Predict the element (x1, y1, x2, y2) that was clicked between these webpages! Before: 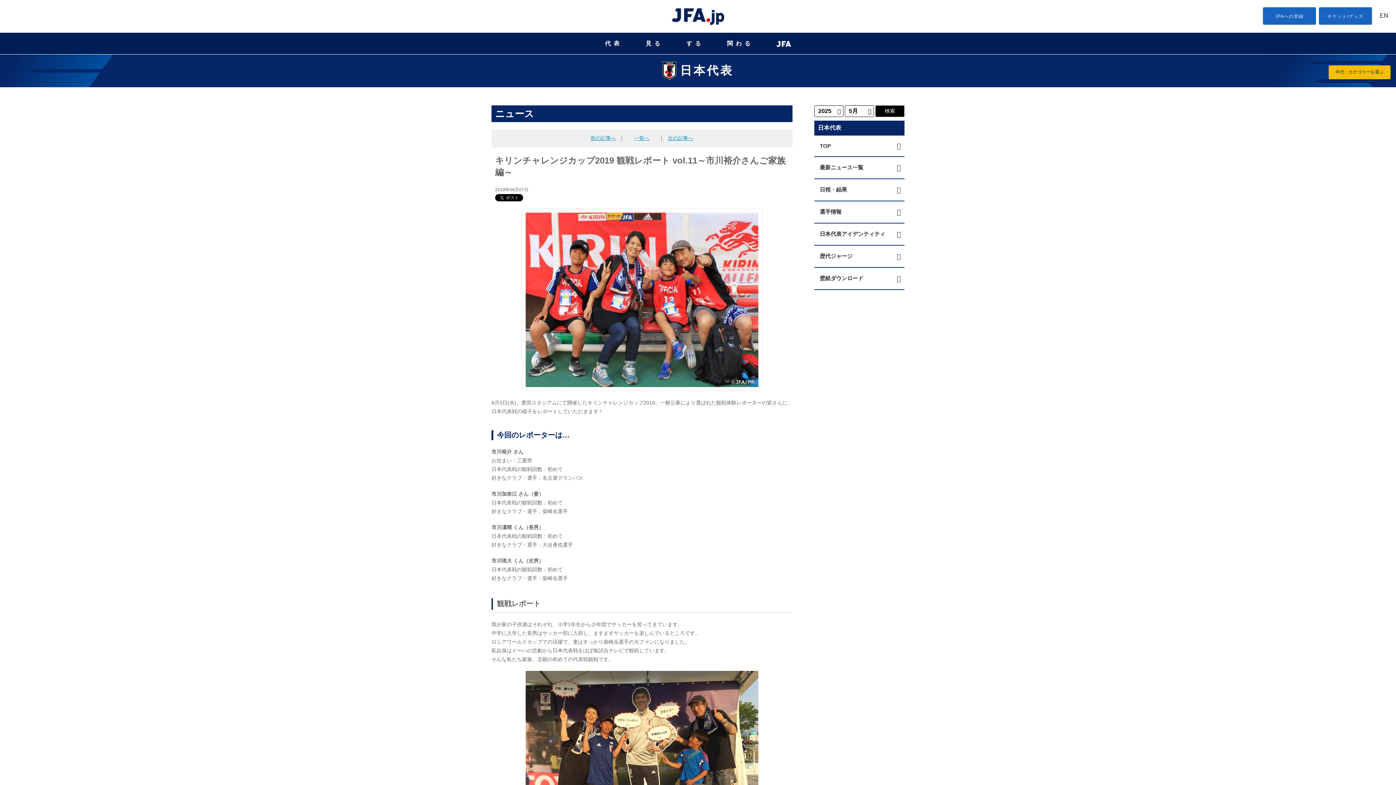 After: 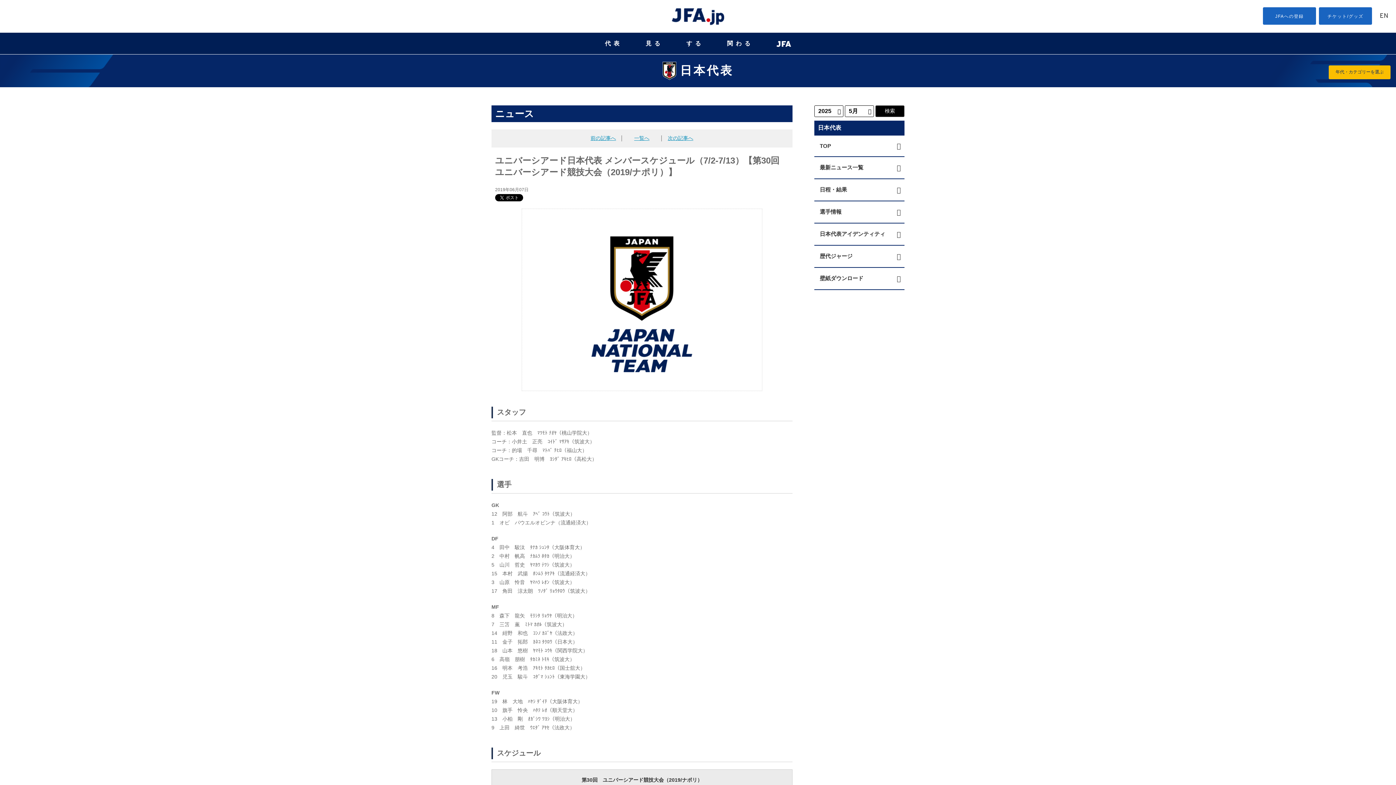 Action: bbox: (668, 135, 693, 141) label: 次の記事へ